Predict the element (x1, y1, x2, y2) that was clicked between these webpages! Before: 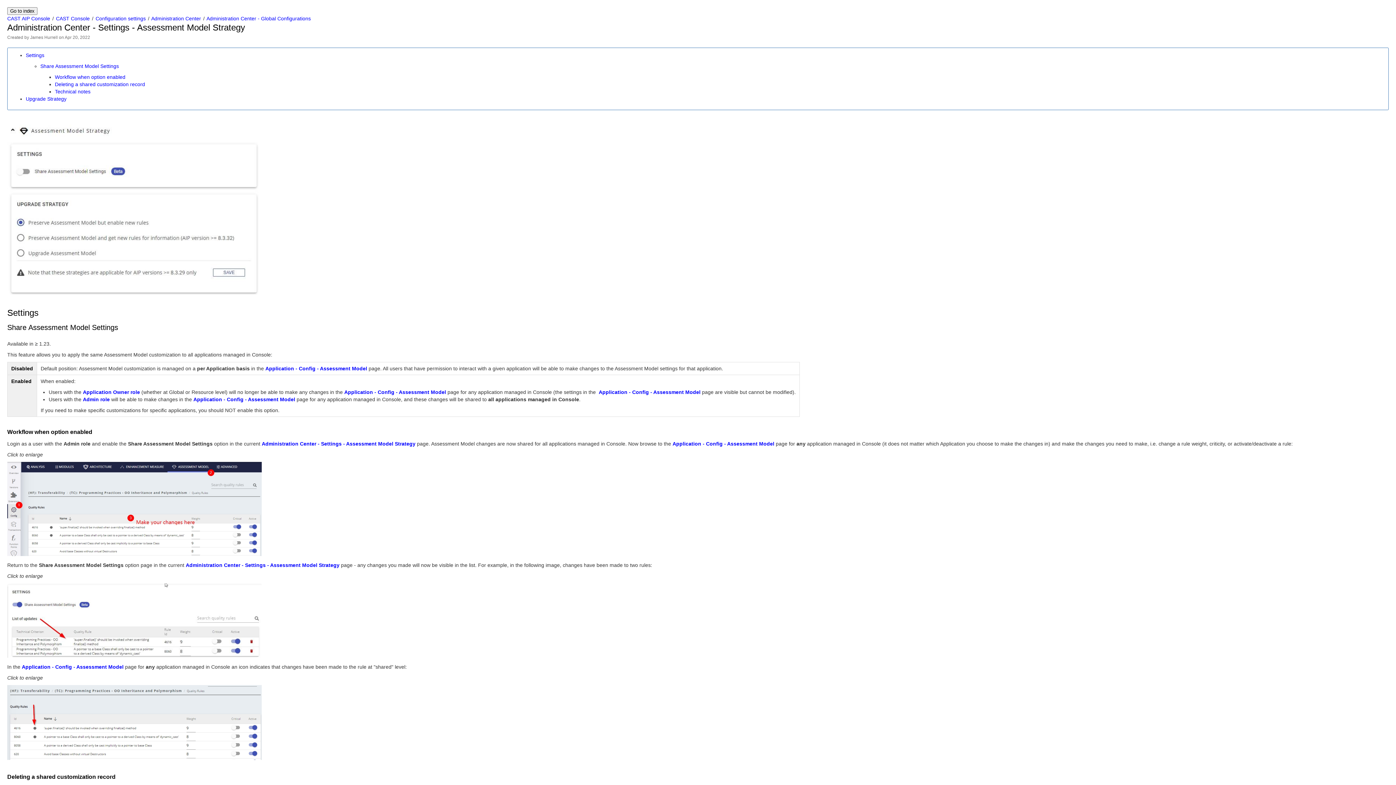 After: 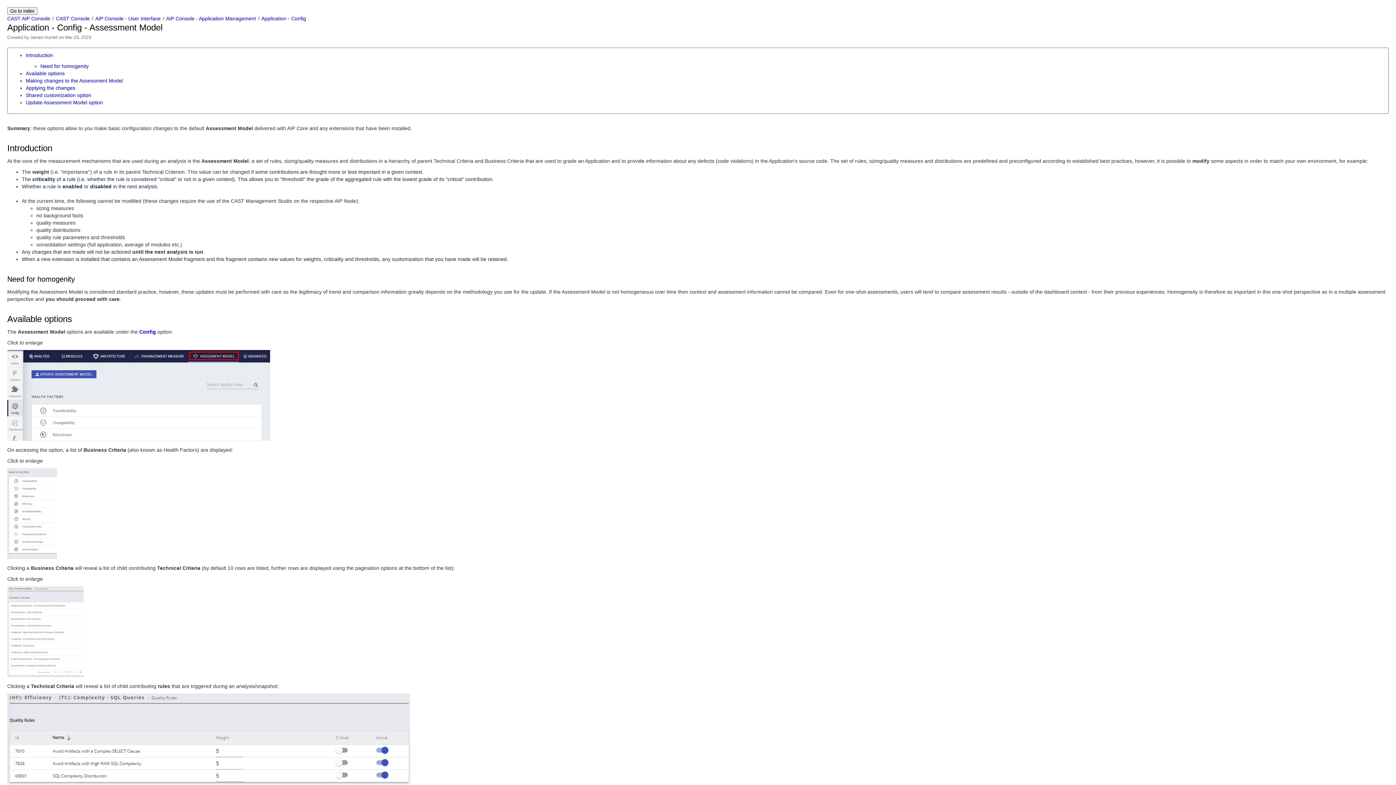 Action: bbox: (193, 396, 295, 402) label: Application - Config - Assessment Model